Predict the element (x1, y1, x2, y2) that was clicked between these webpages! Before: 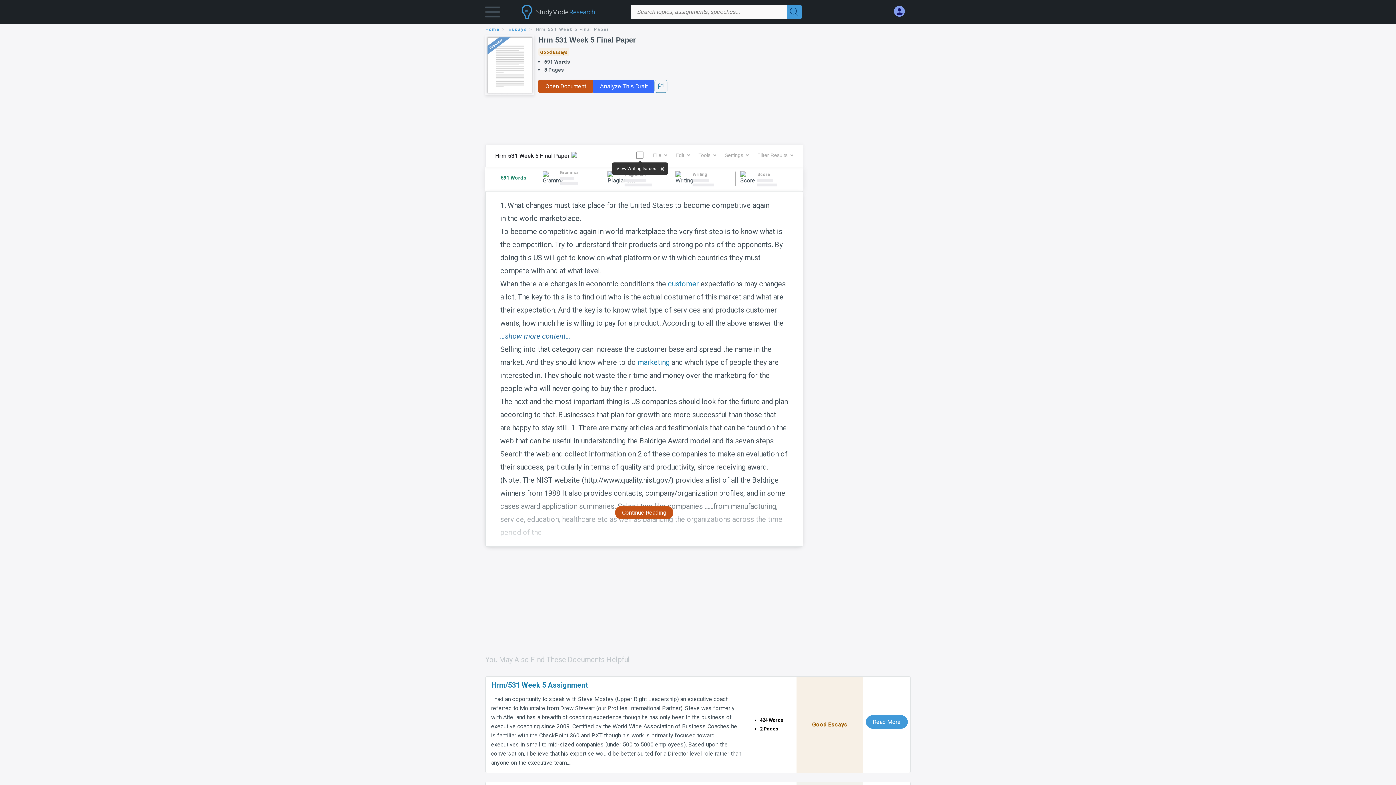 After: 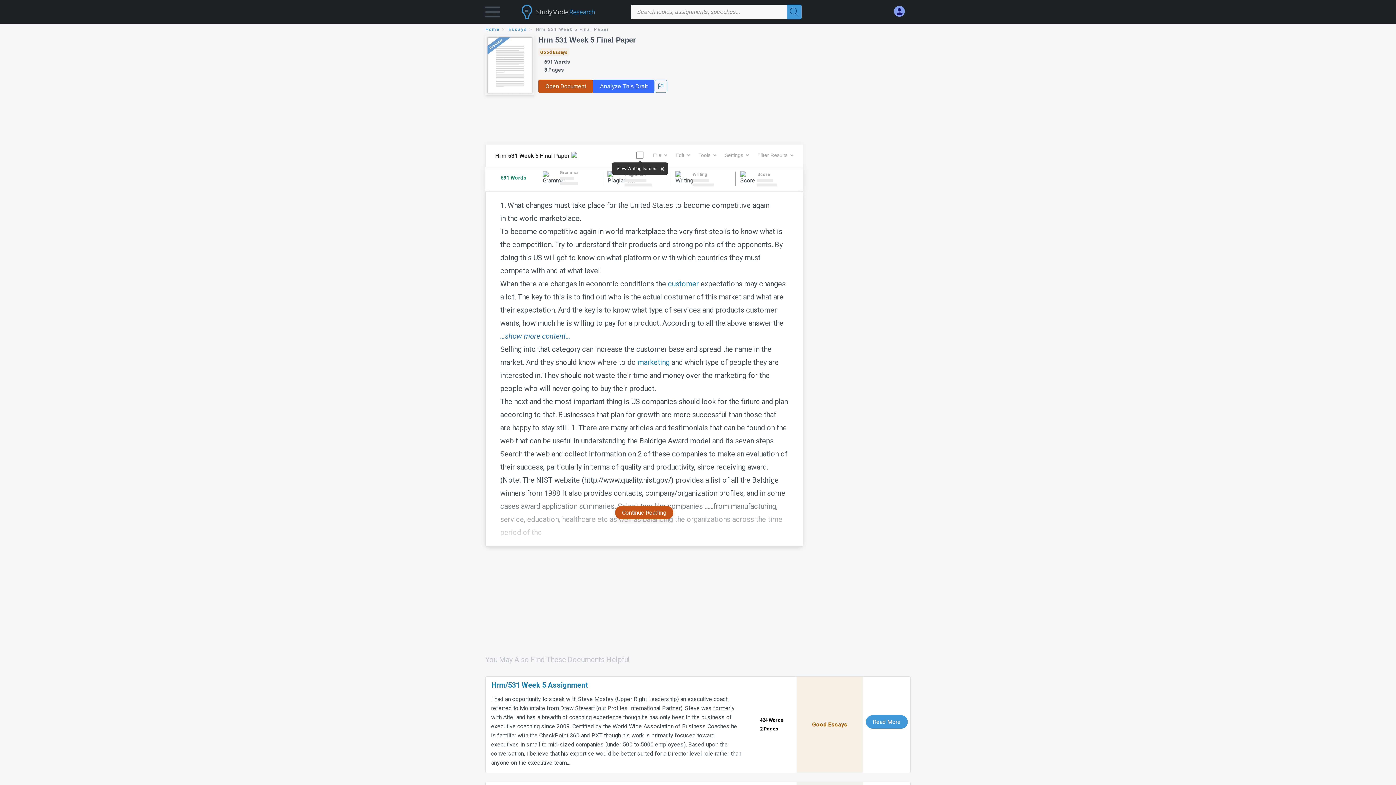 Action: bbox: (614, 518, 674, 532) label: Continue Reading